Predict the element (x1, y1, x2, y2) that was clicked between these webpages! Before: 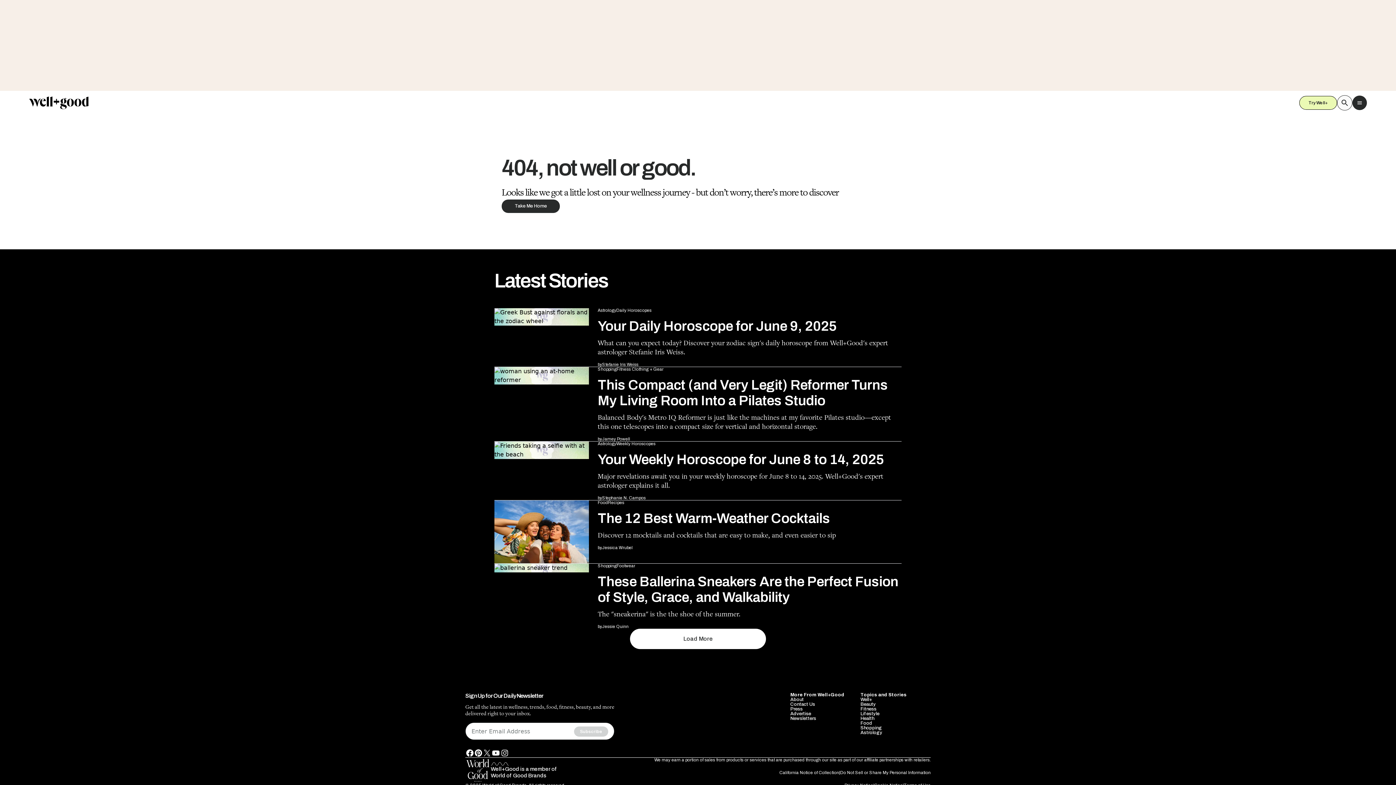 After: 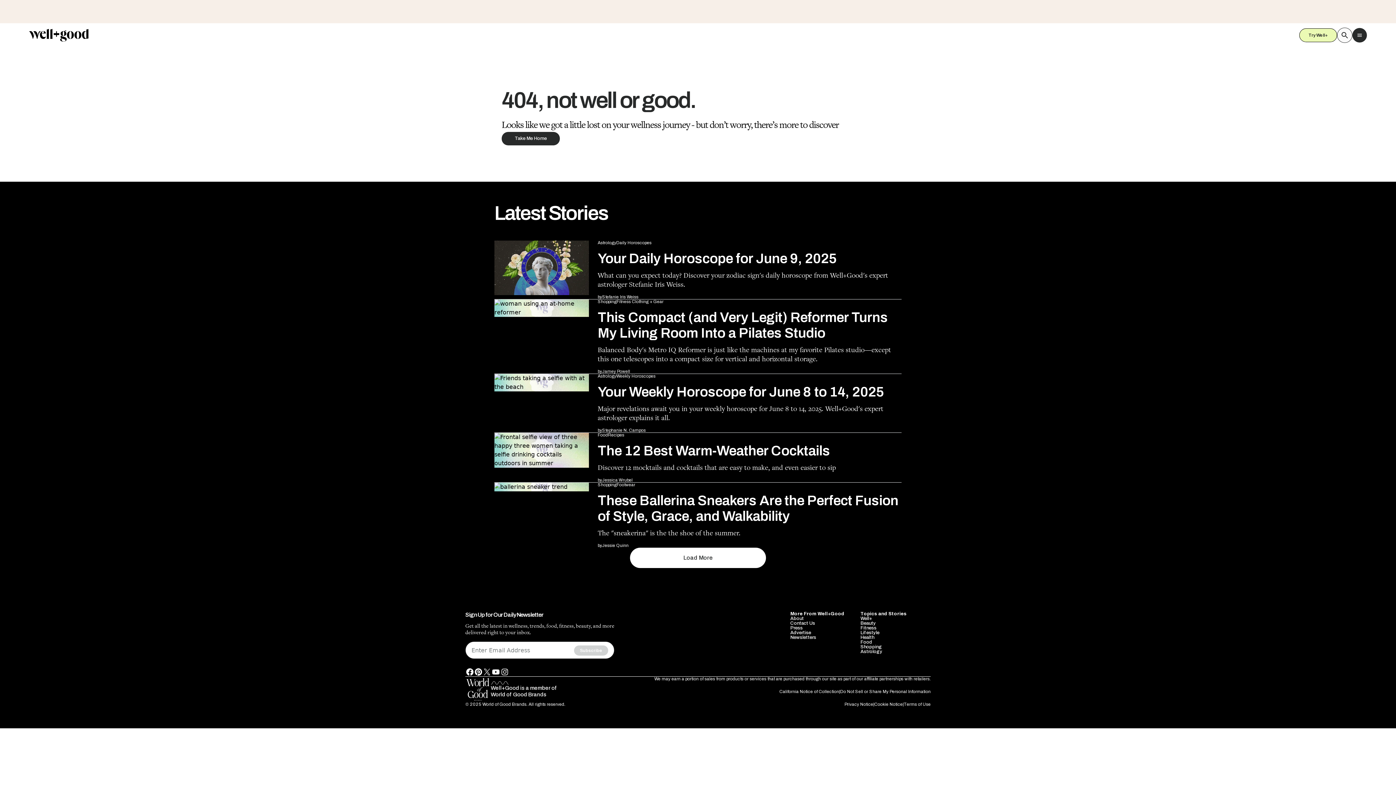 Action: label: Shopping bbox: (860, 725, 882, 730)